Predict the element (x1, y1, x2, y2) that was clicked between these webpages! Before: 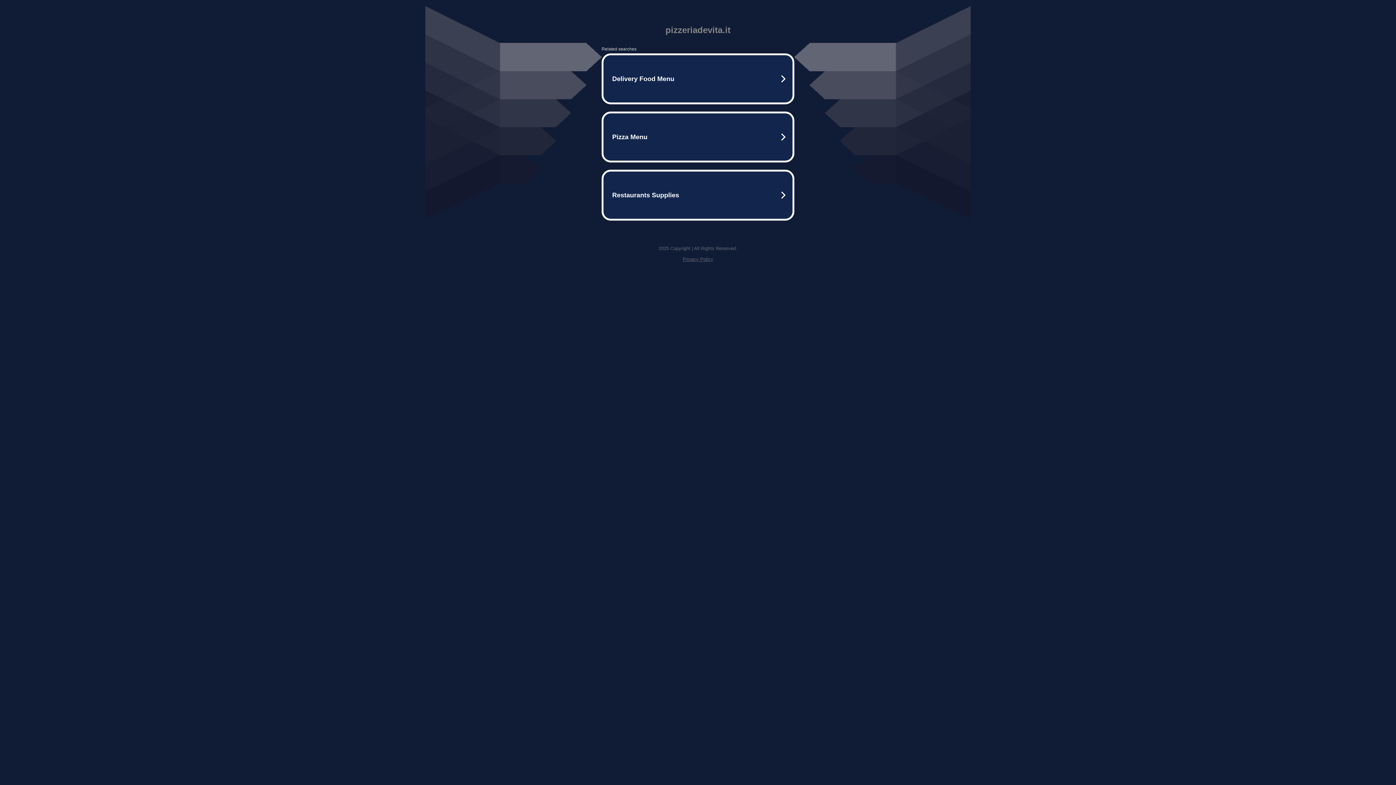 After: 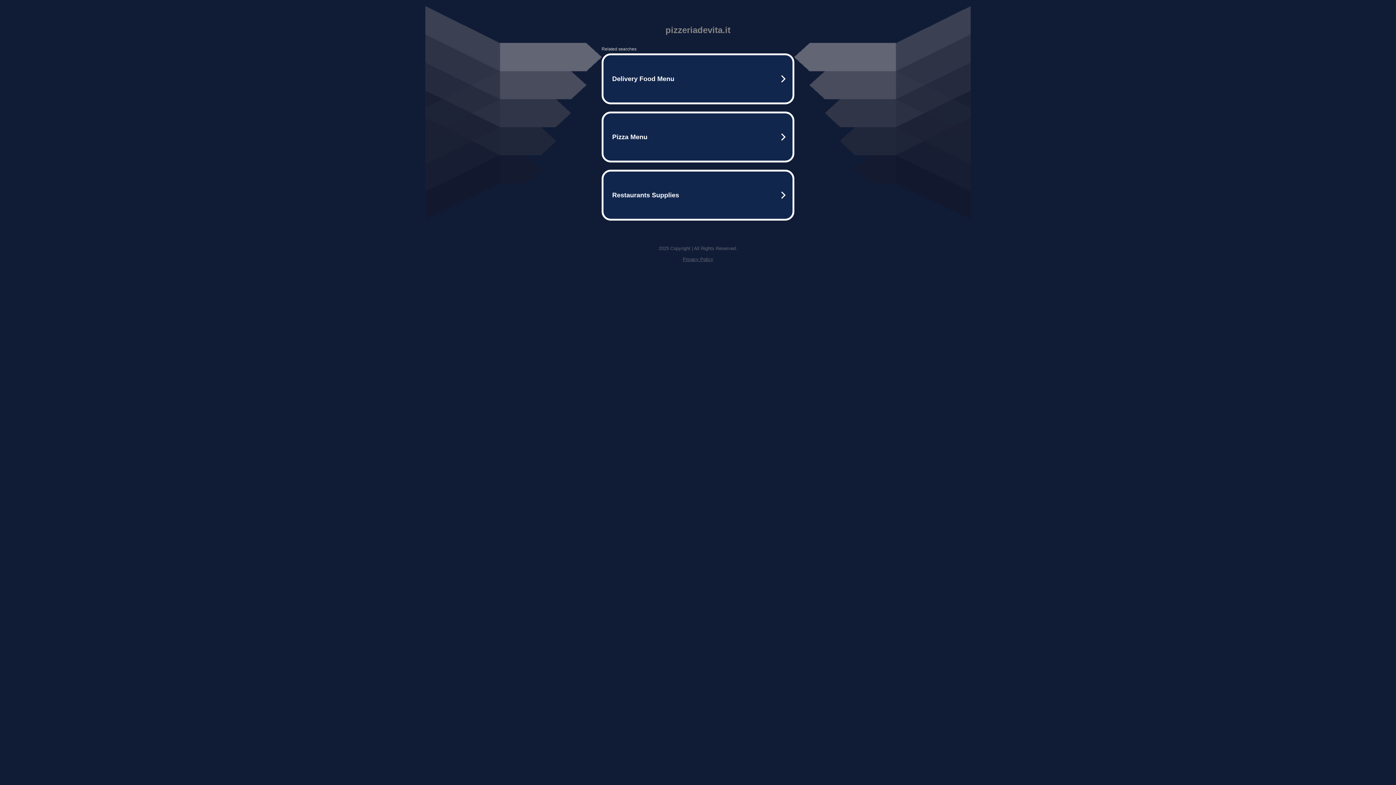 Action: bbox: (682, 256, 713, 262) label: Privacy Policy